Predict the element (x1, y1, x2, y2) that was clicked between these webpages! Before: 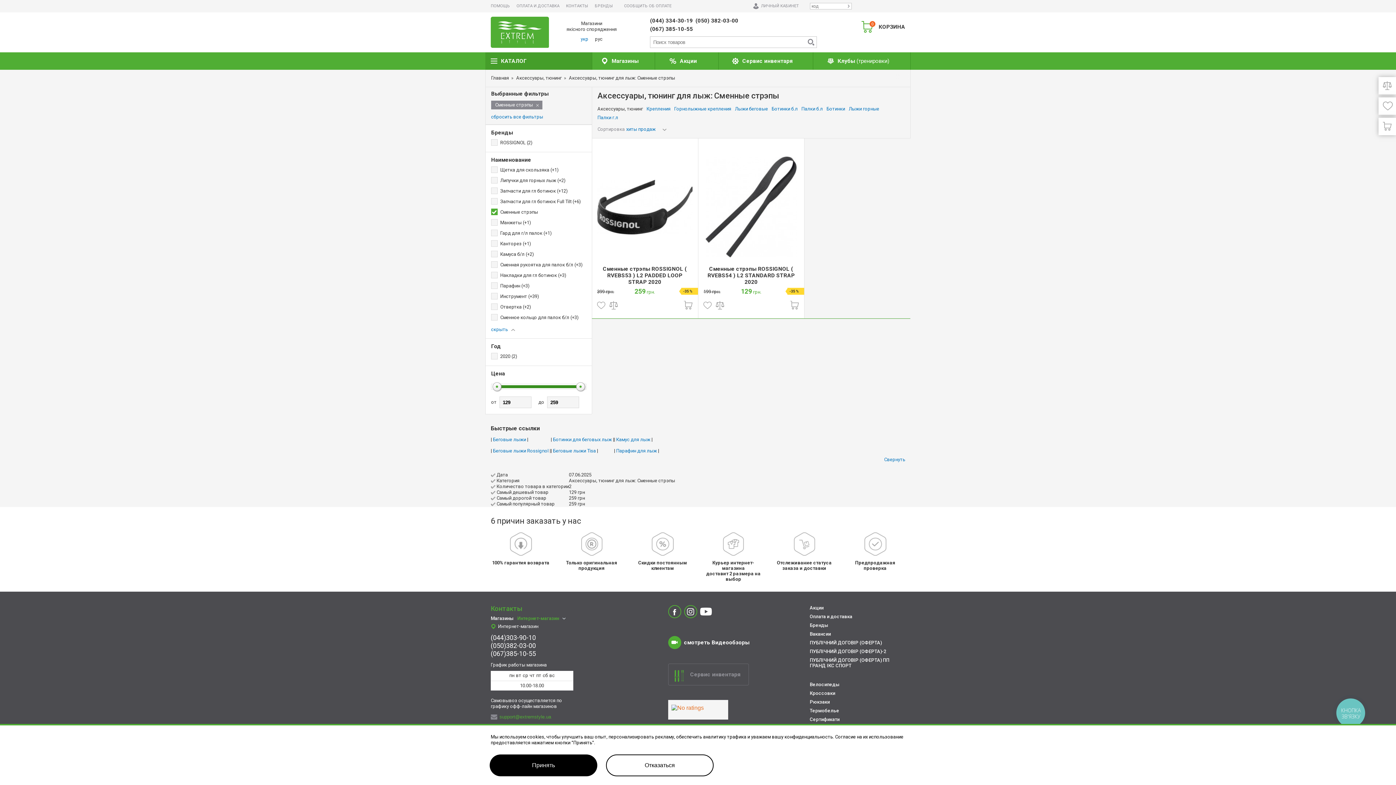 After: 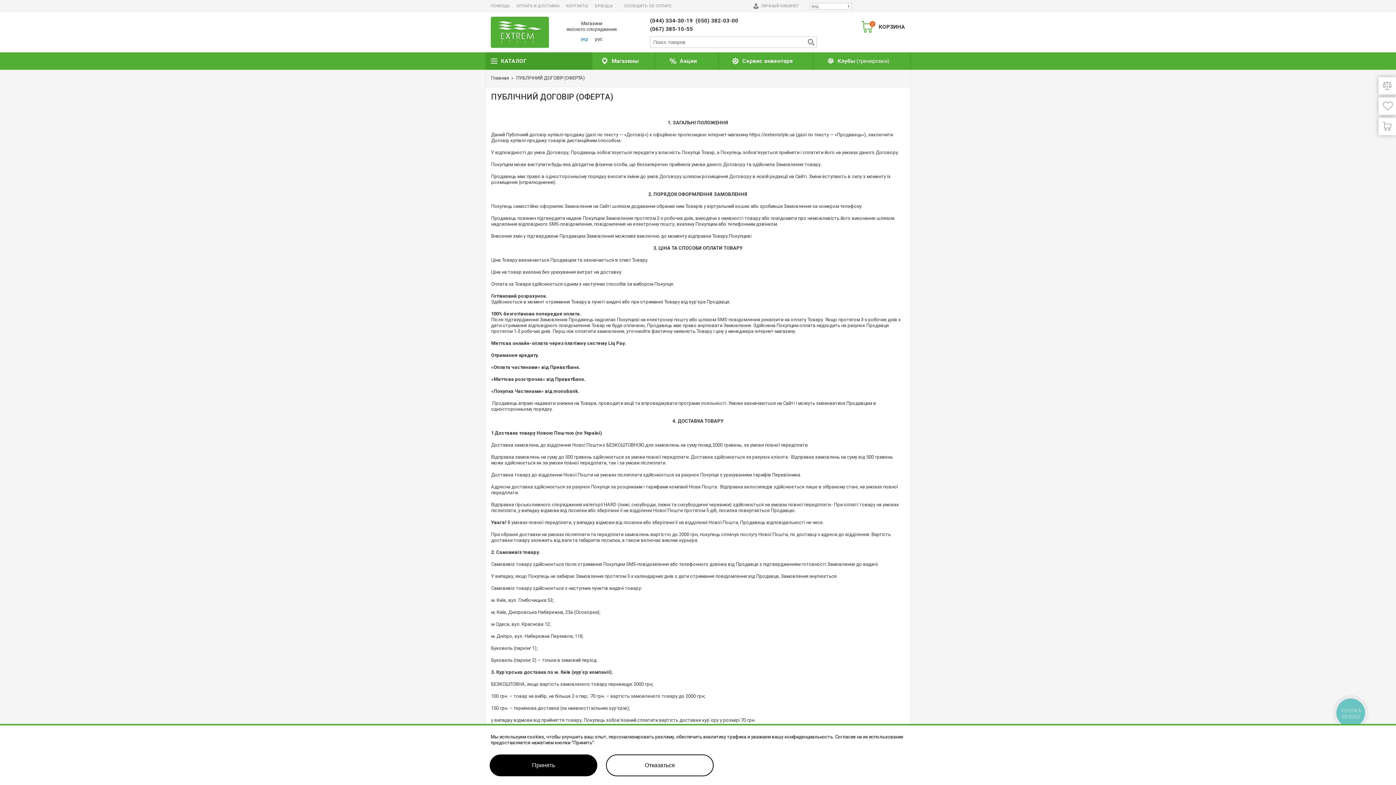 Action: label: ПУБЛІЧНИЙ ДОГОВІР (ОФЕРТА) bbox: (810, 640, 905, 645)